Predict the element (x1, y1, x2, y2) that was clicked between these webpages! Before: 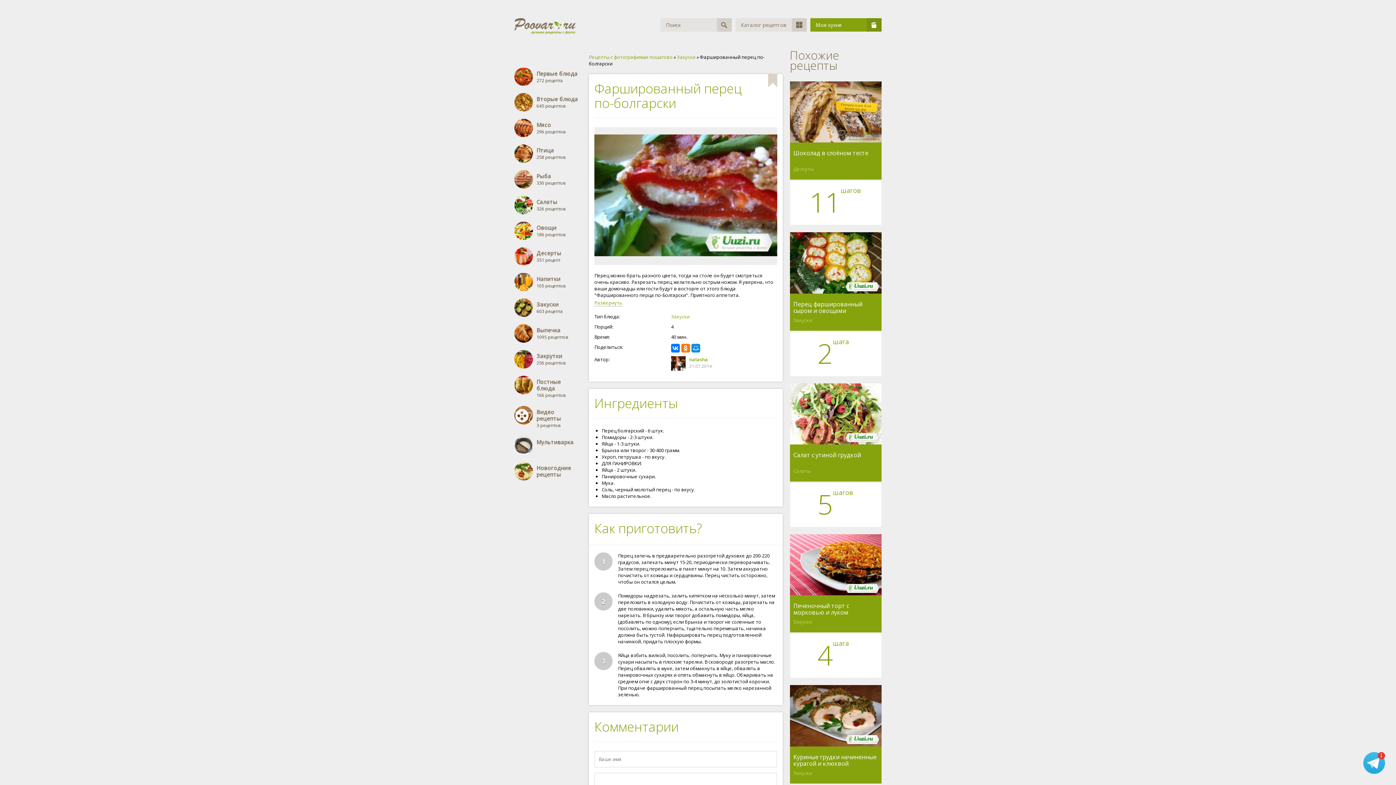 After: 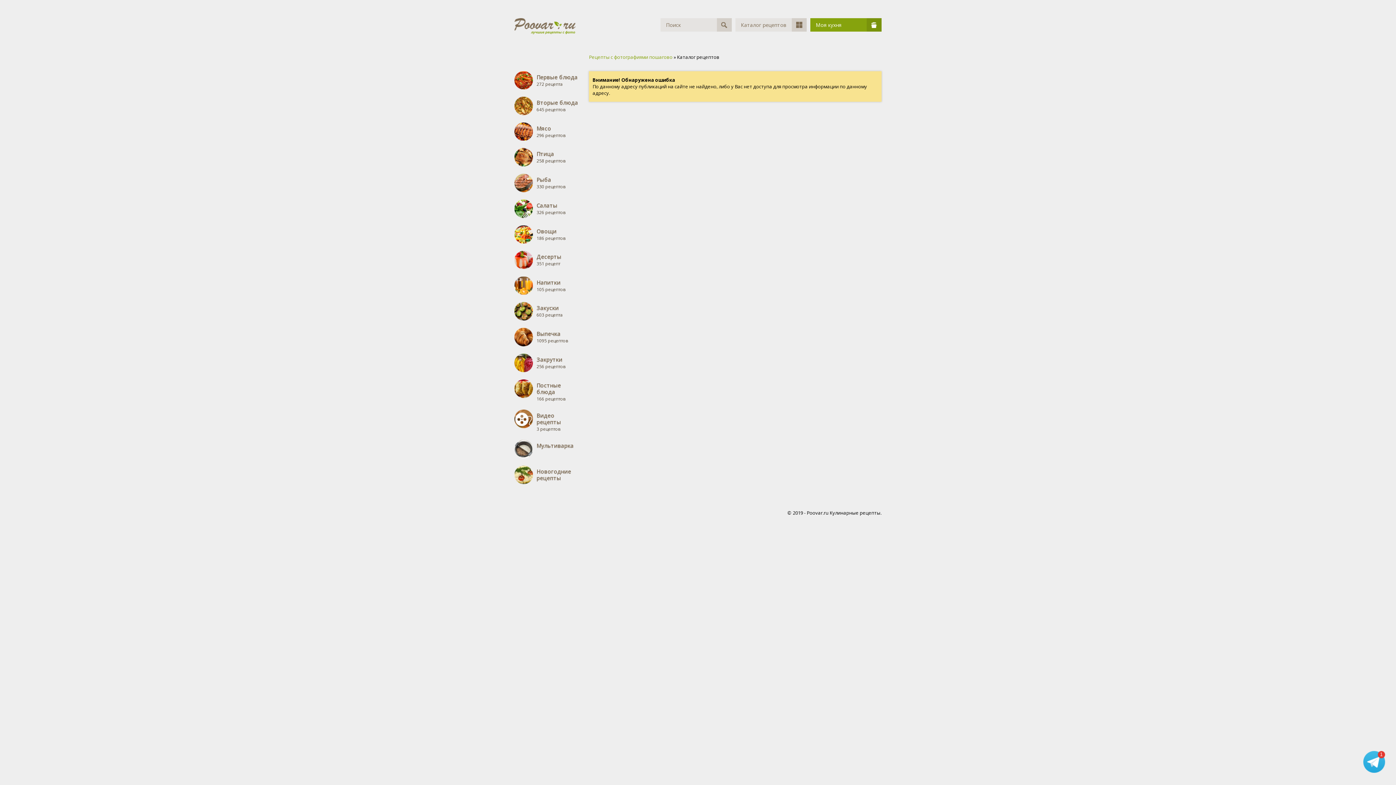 Action: label: Каталог рецептов bbox: (735, 18, 806, 31)